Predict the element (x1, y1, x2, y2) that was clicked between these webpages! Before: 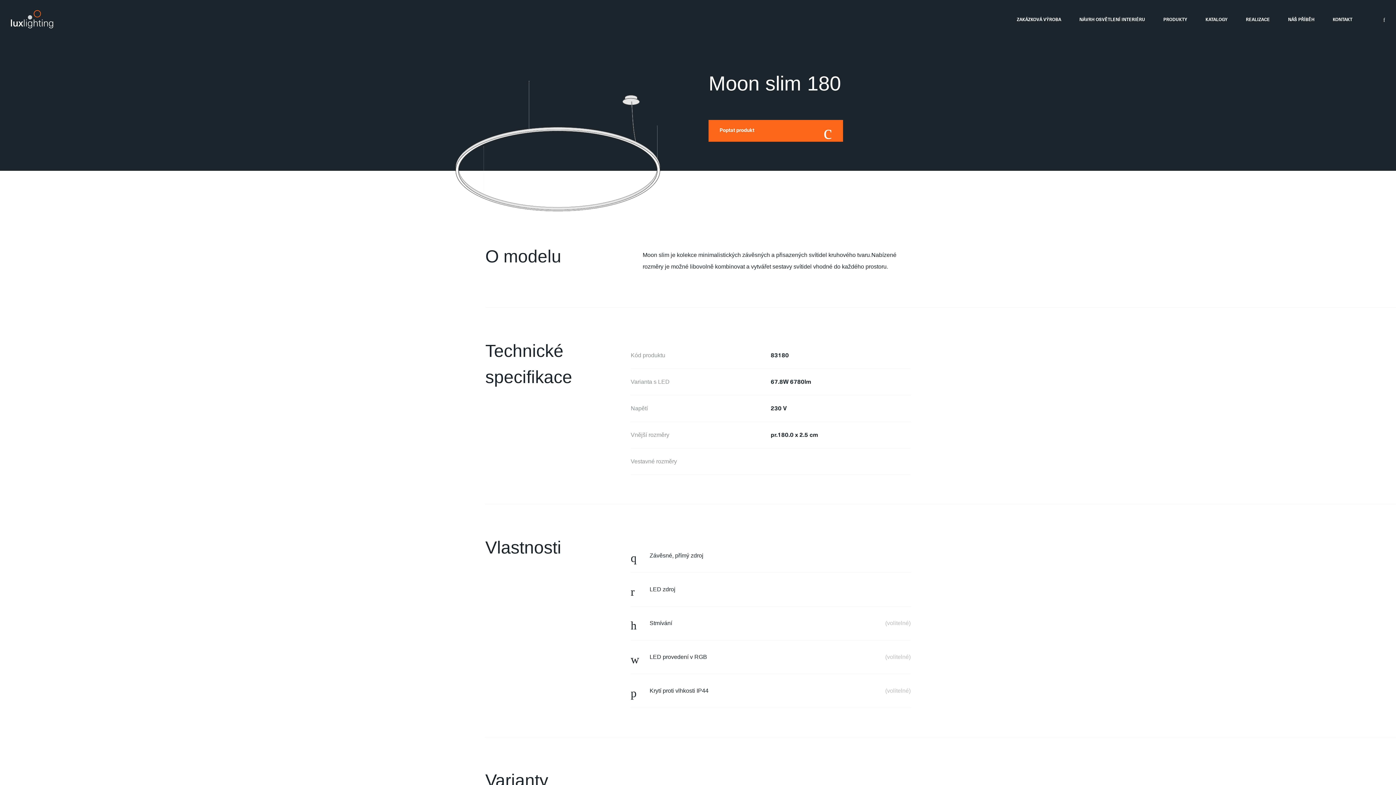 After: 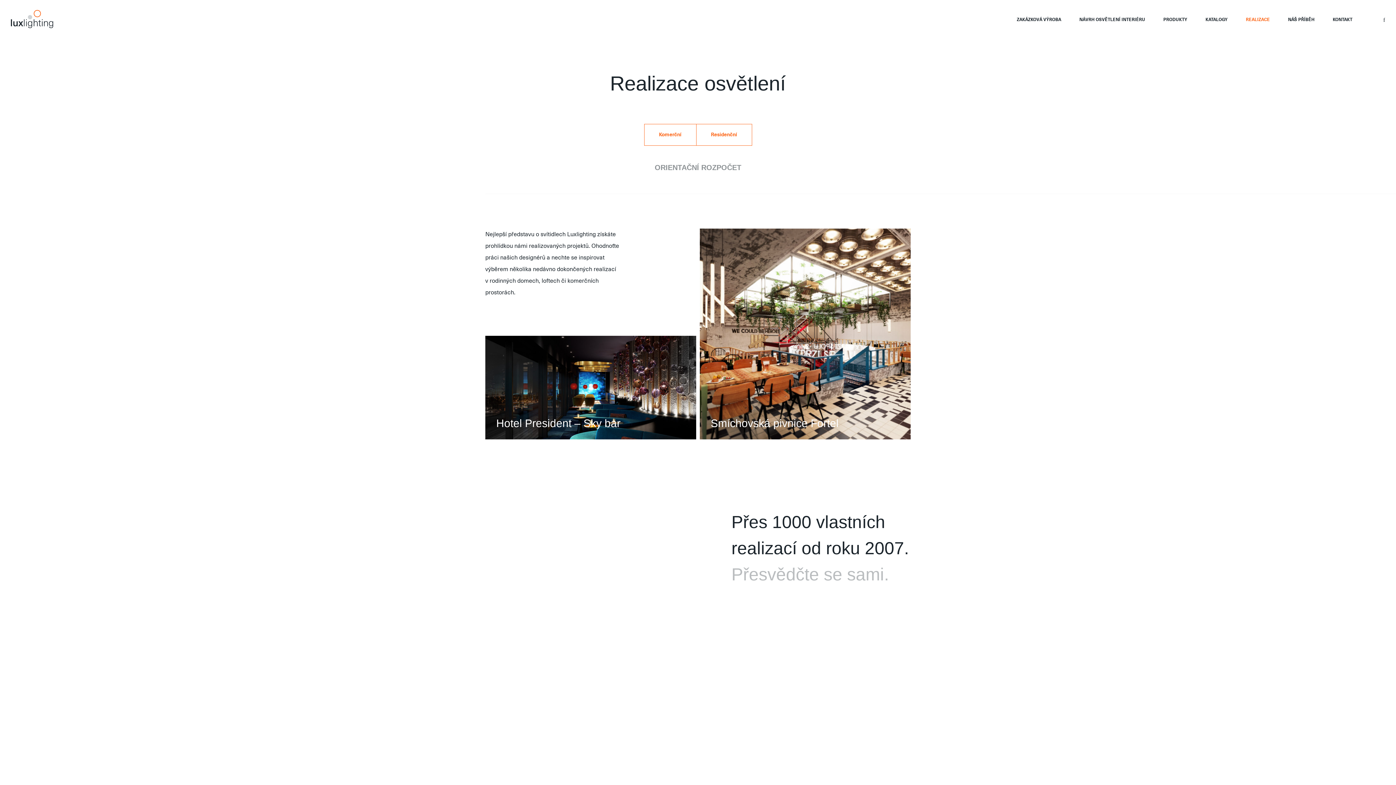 Action: bbox: (1246, 15, 1270, 24) label: REALIZACE